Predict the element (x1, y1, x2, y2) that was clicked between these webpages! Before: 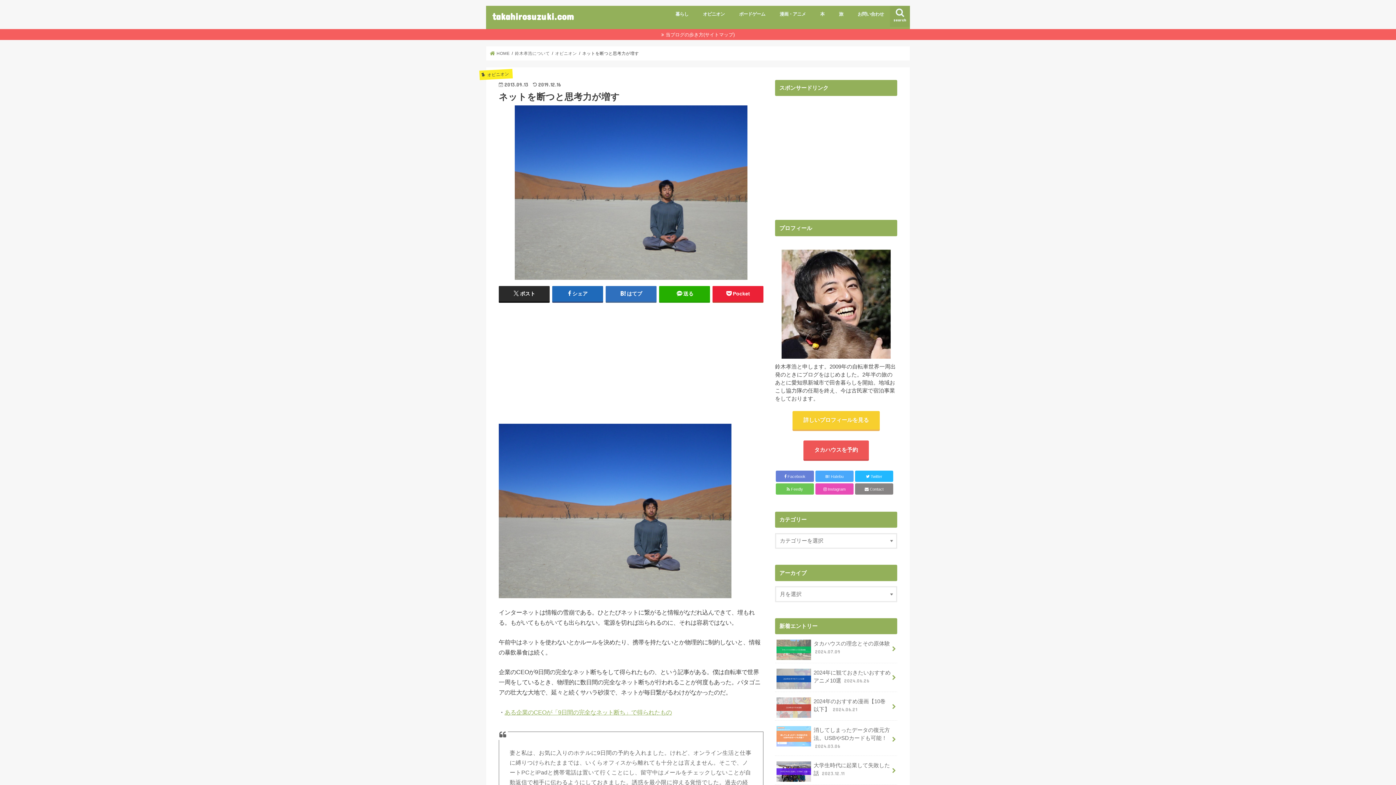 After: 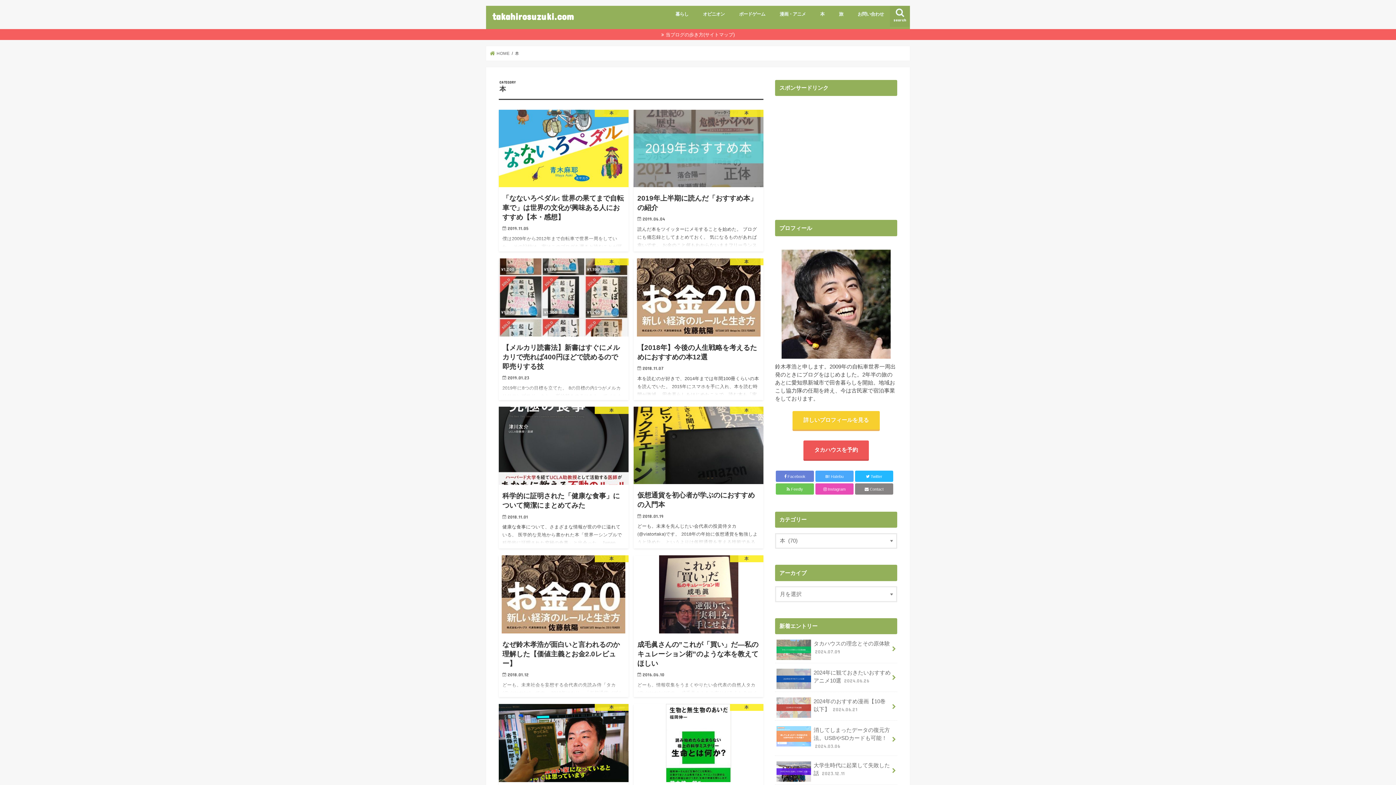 Action: label: 本 bbox: (813, 5, 831, 21)